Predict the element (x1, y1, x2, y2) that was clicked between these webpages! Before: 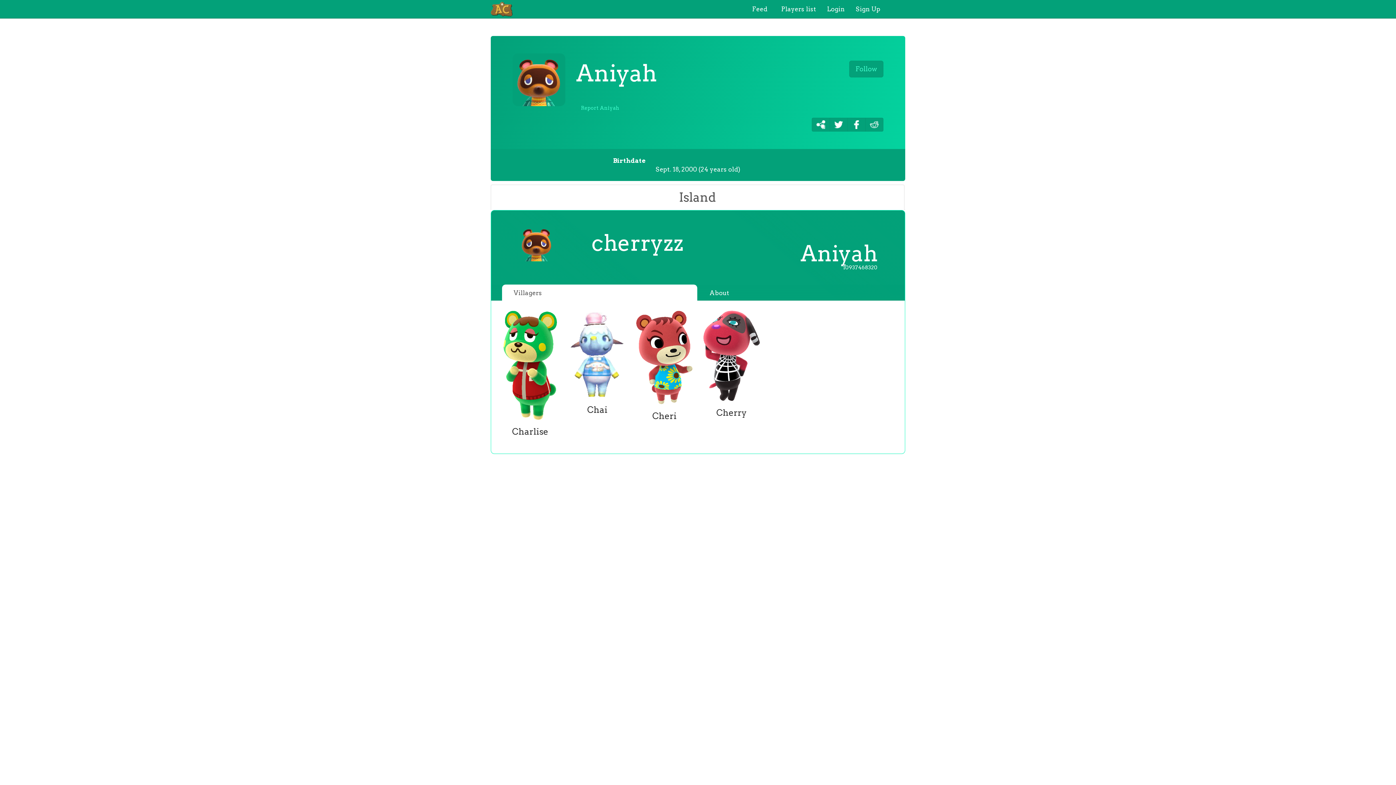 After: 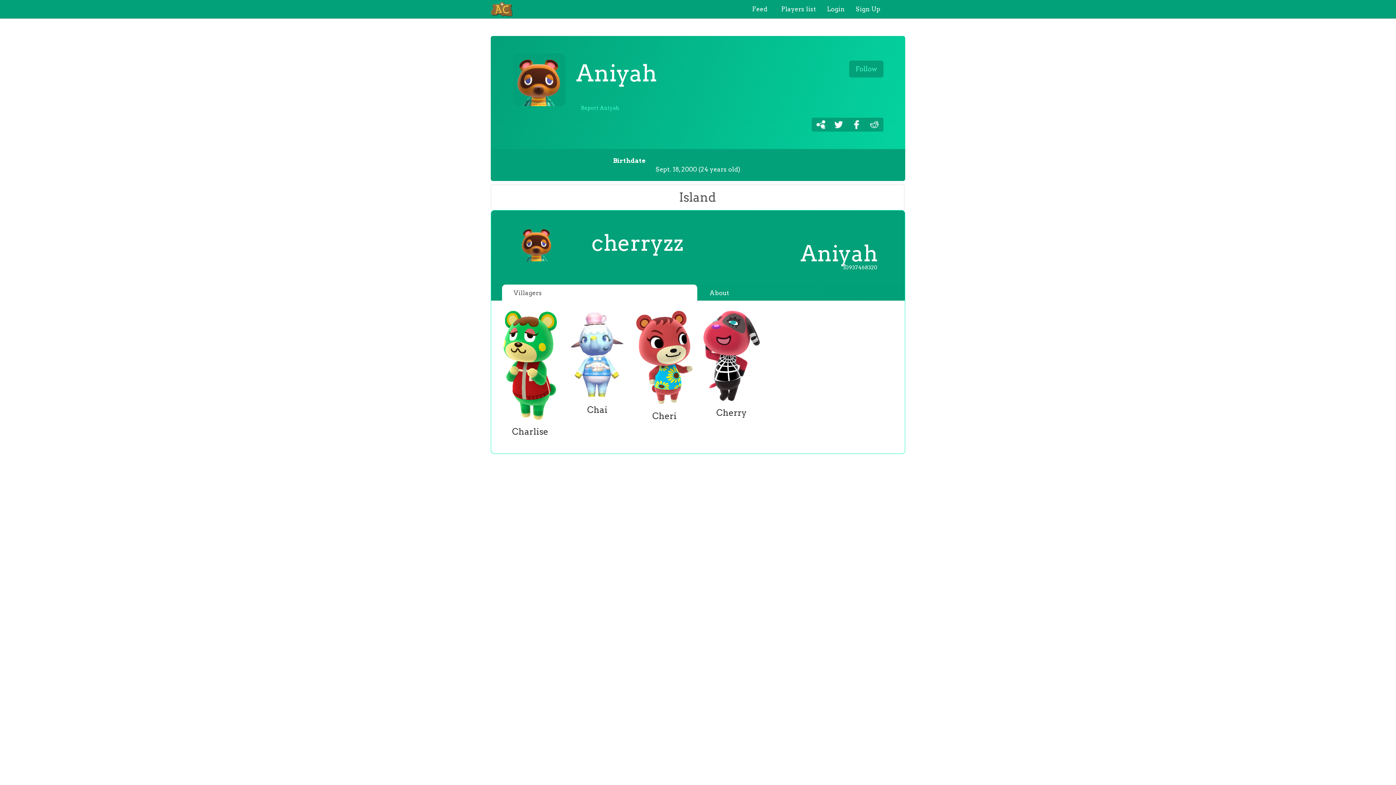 Action: label: Villagers bbox: (502, 284, 697, 301)